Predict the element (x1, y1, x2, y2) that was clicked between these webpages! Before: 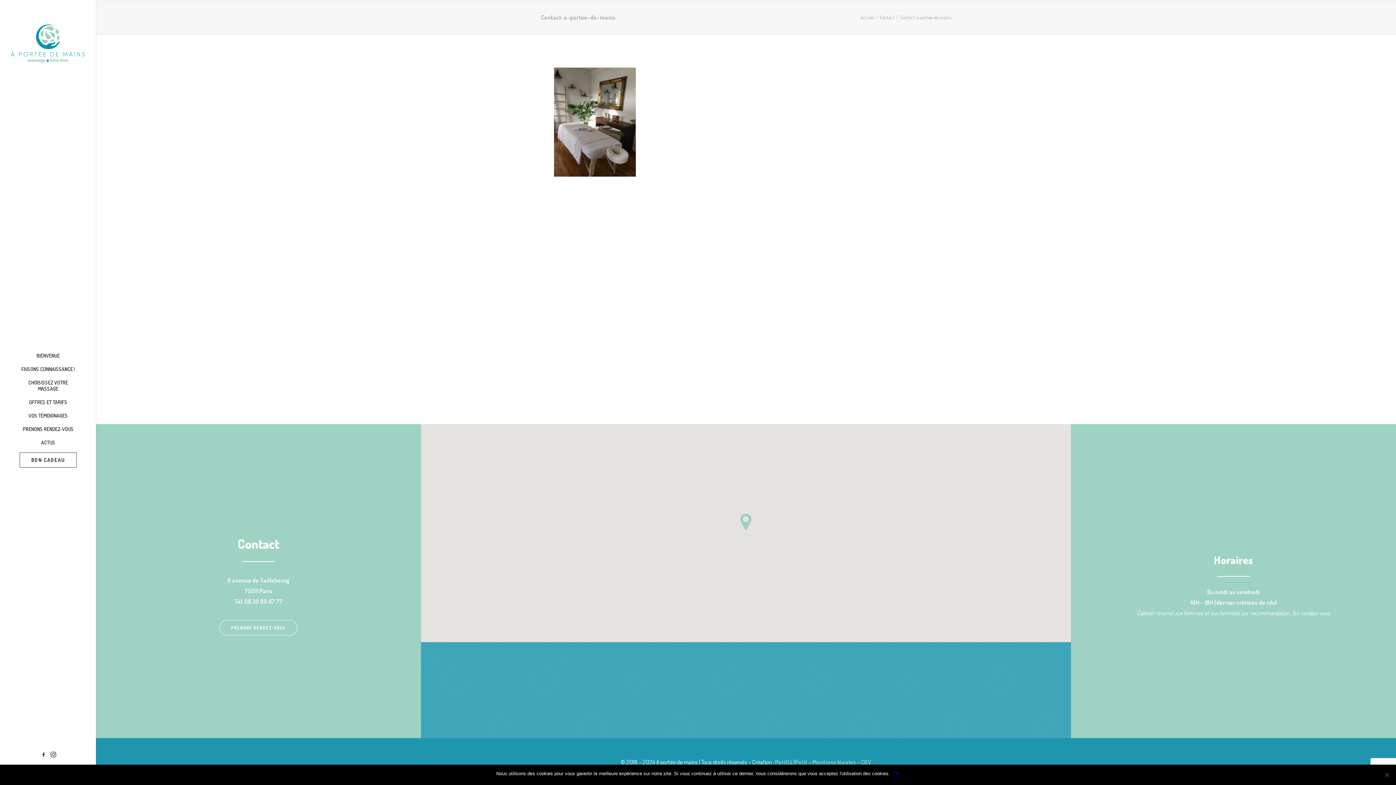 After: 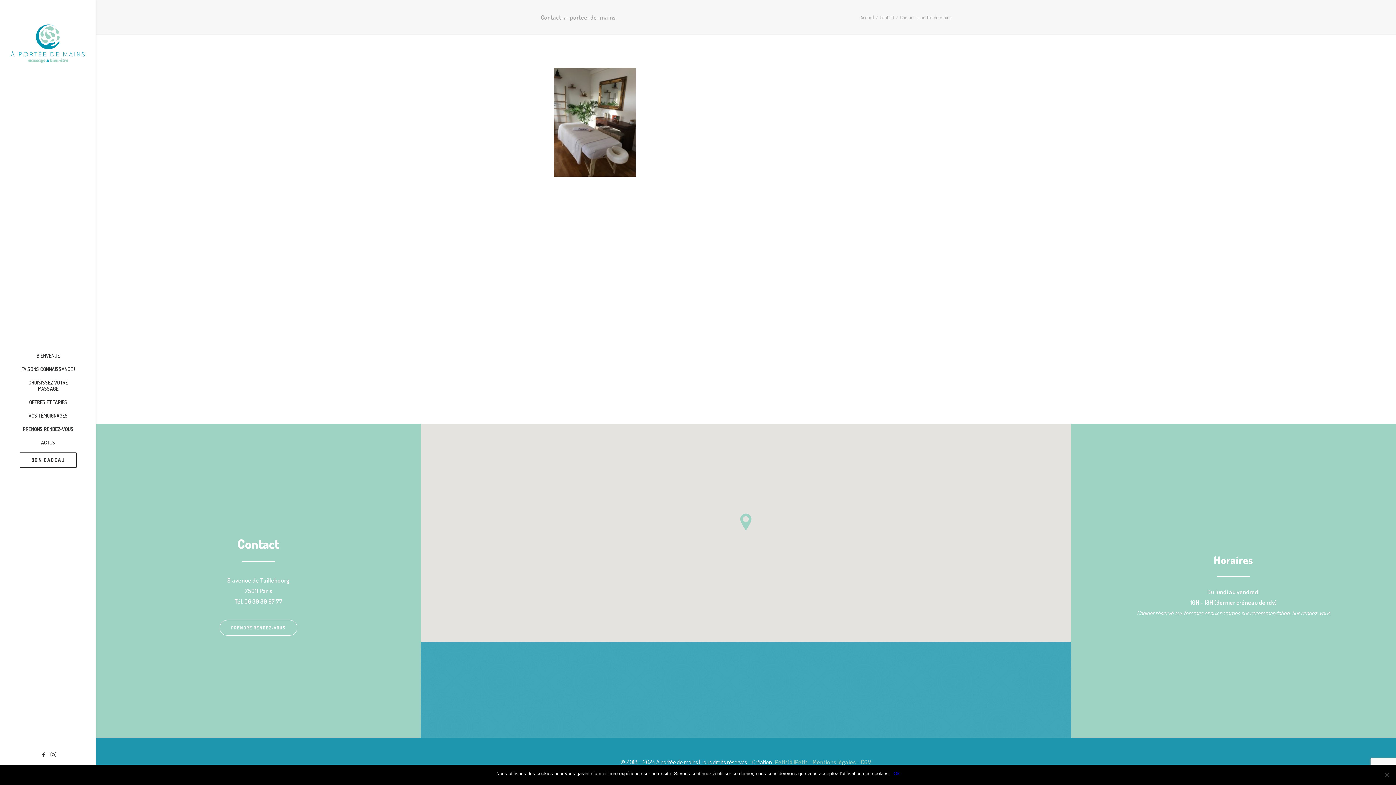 Action: bbox: (775, 758, 807, 766) label: Petit(à)Petit